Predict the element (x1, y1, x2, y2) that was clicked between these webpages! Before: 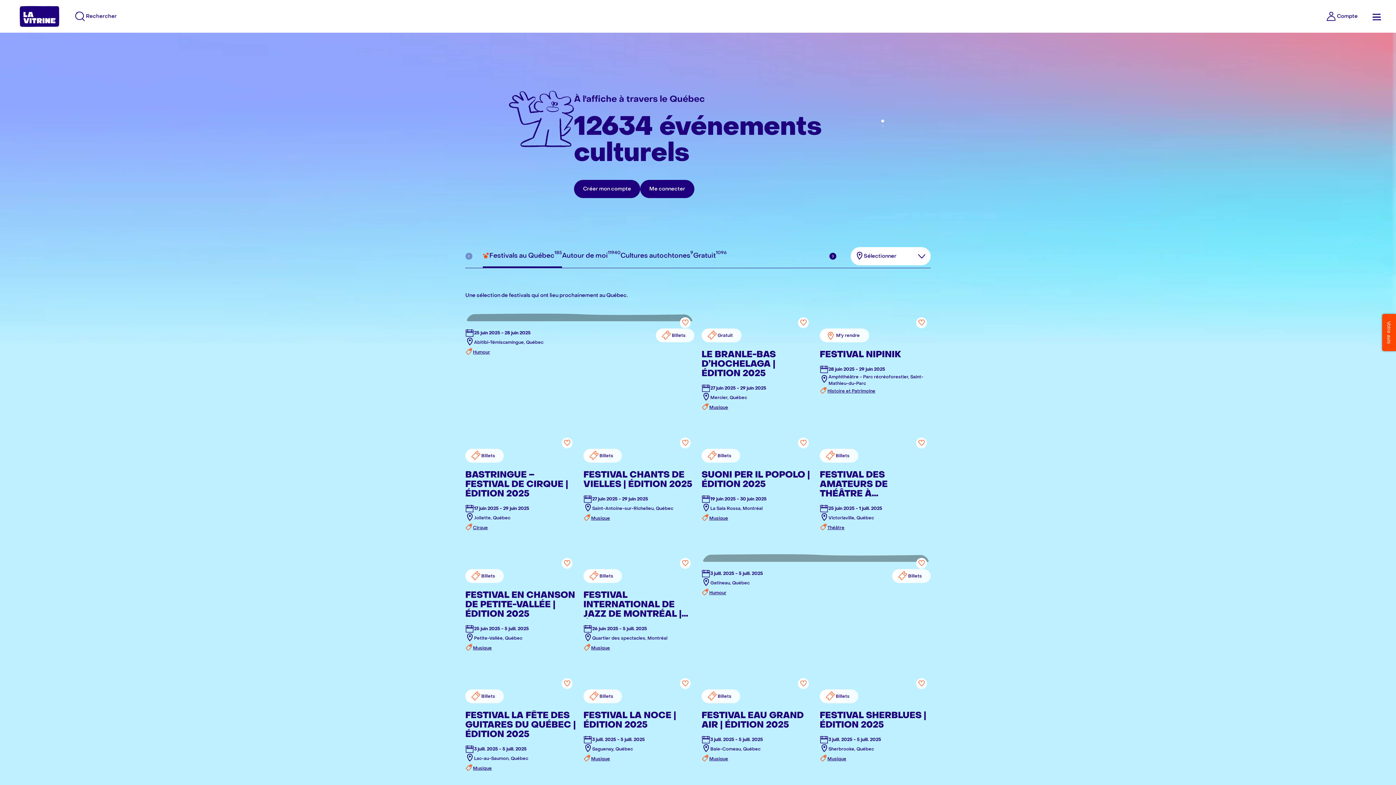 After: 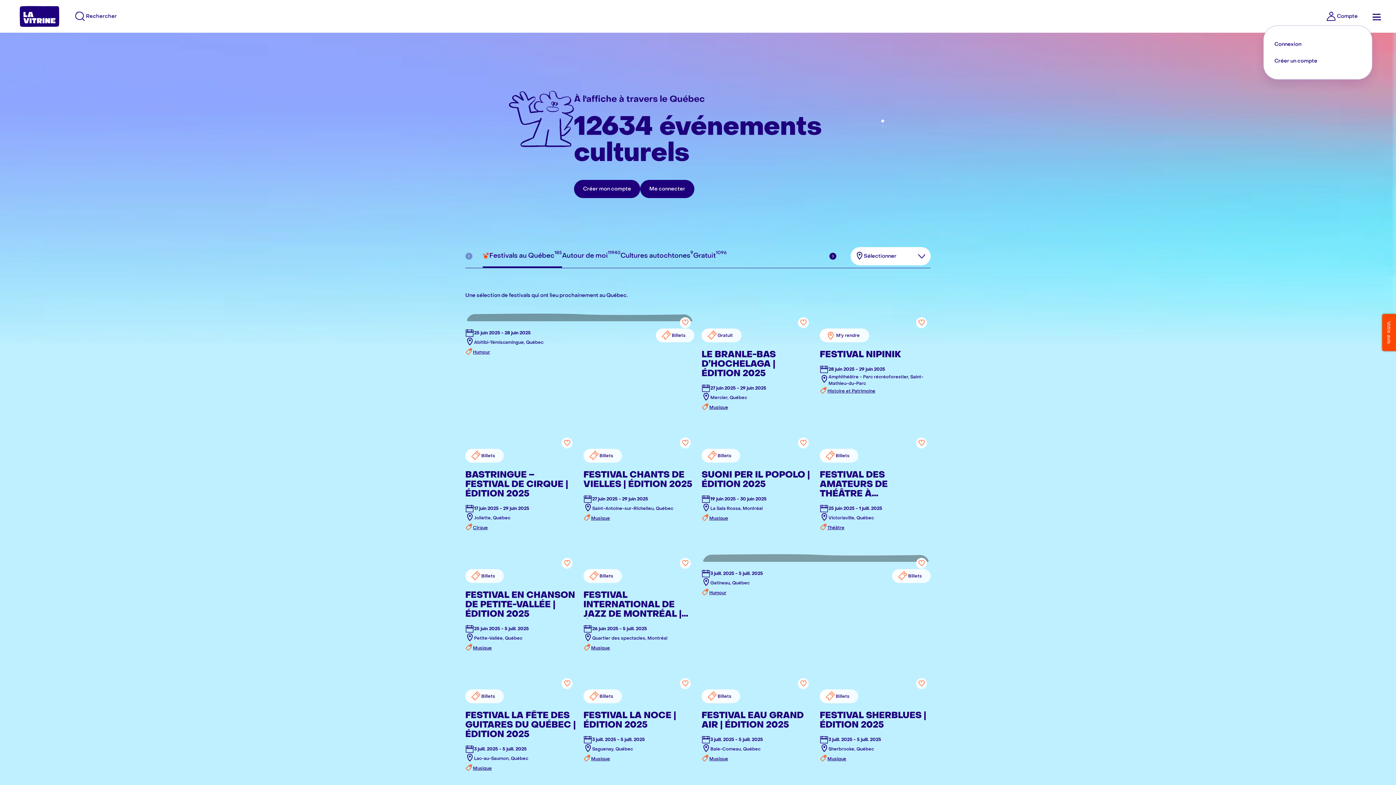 Action: label: Compte bbox: (1318, 0, 1365, 32)